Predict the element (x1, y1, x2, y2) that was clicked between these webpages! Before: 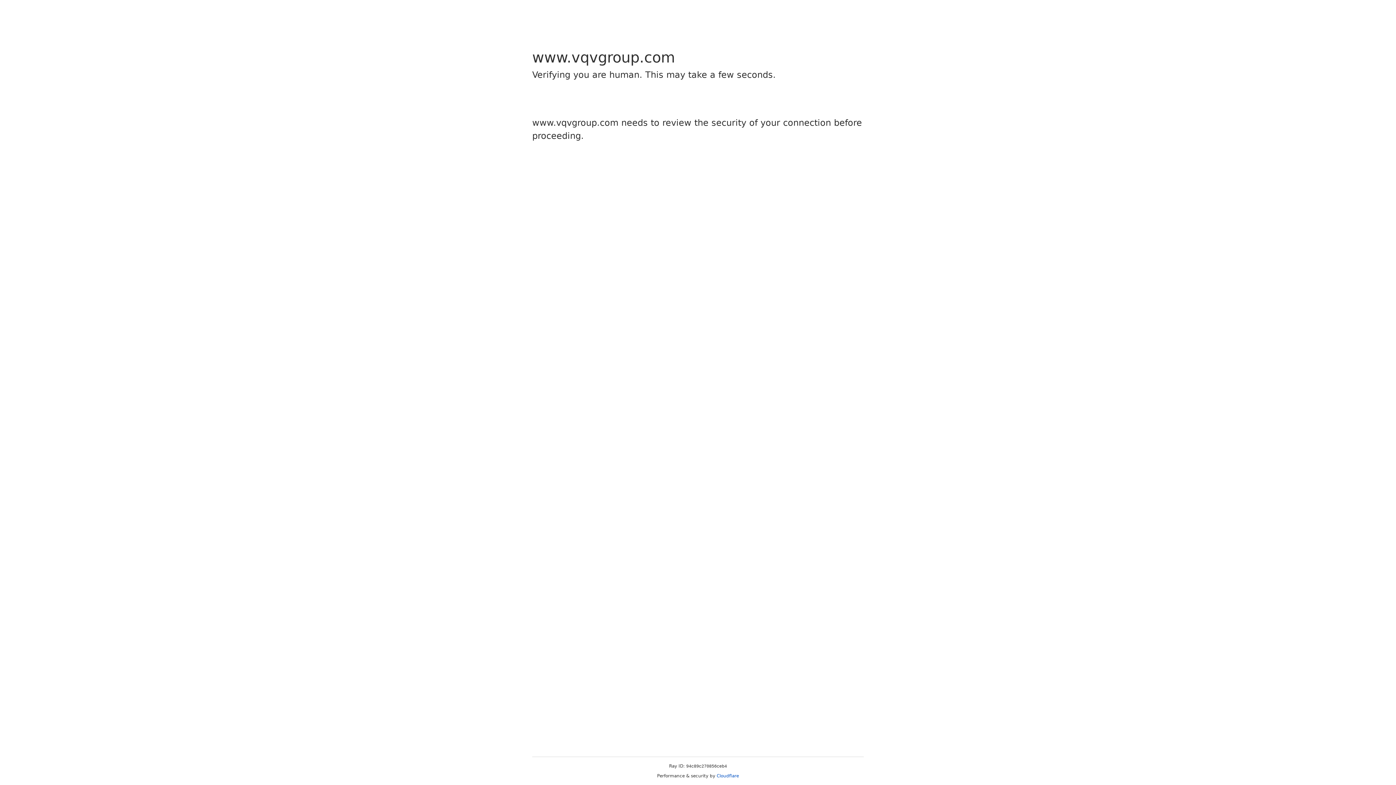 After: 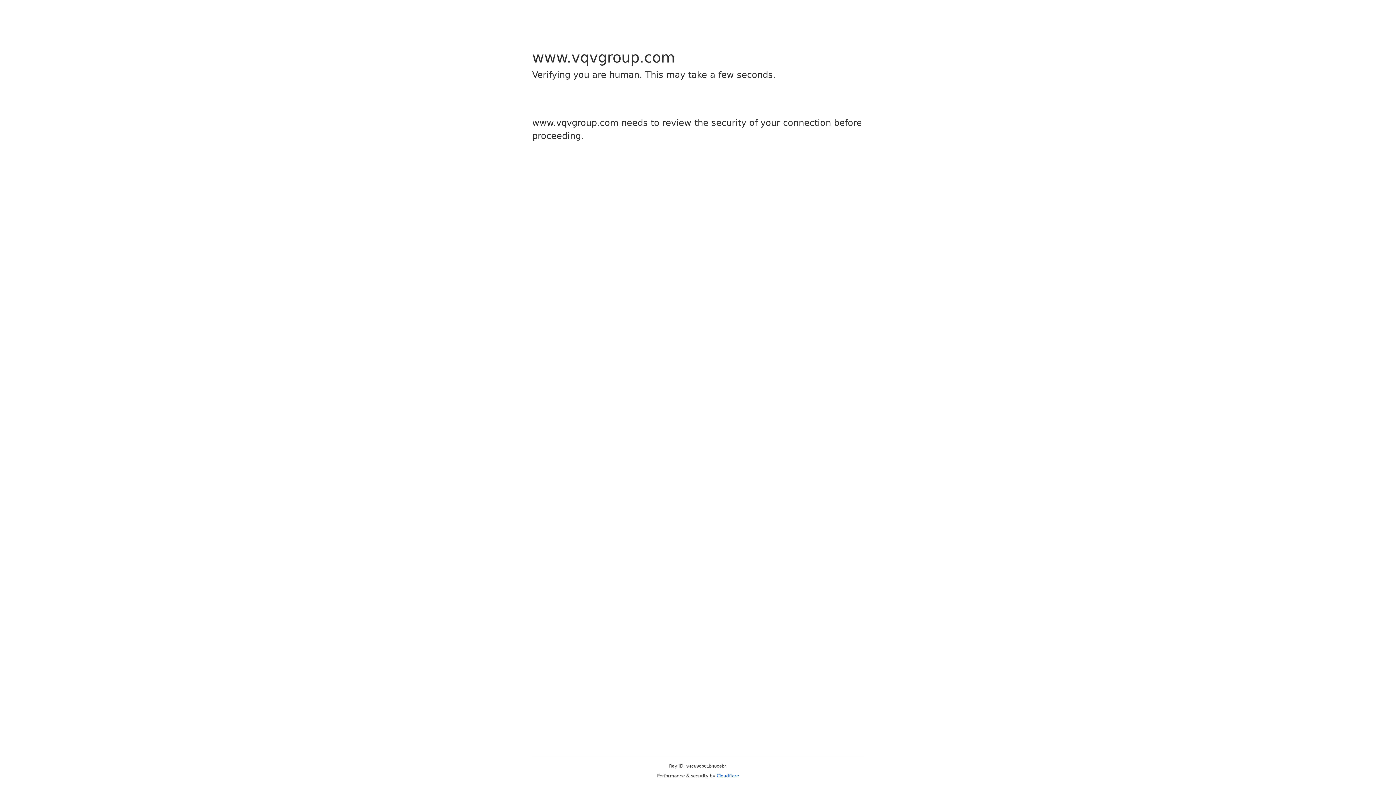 Action: bbox: (716, 773, 739, 778) label: Cloudflare